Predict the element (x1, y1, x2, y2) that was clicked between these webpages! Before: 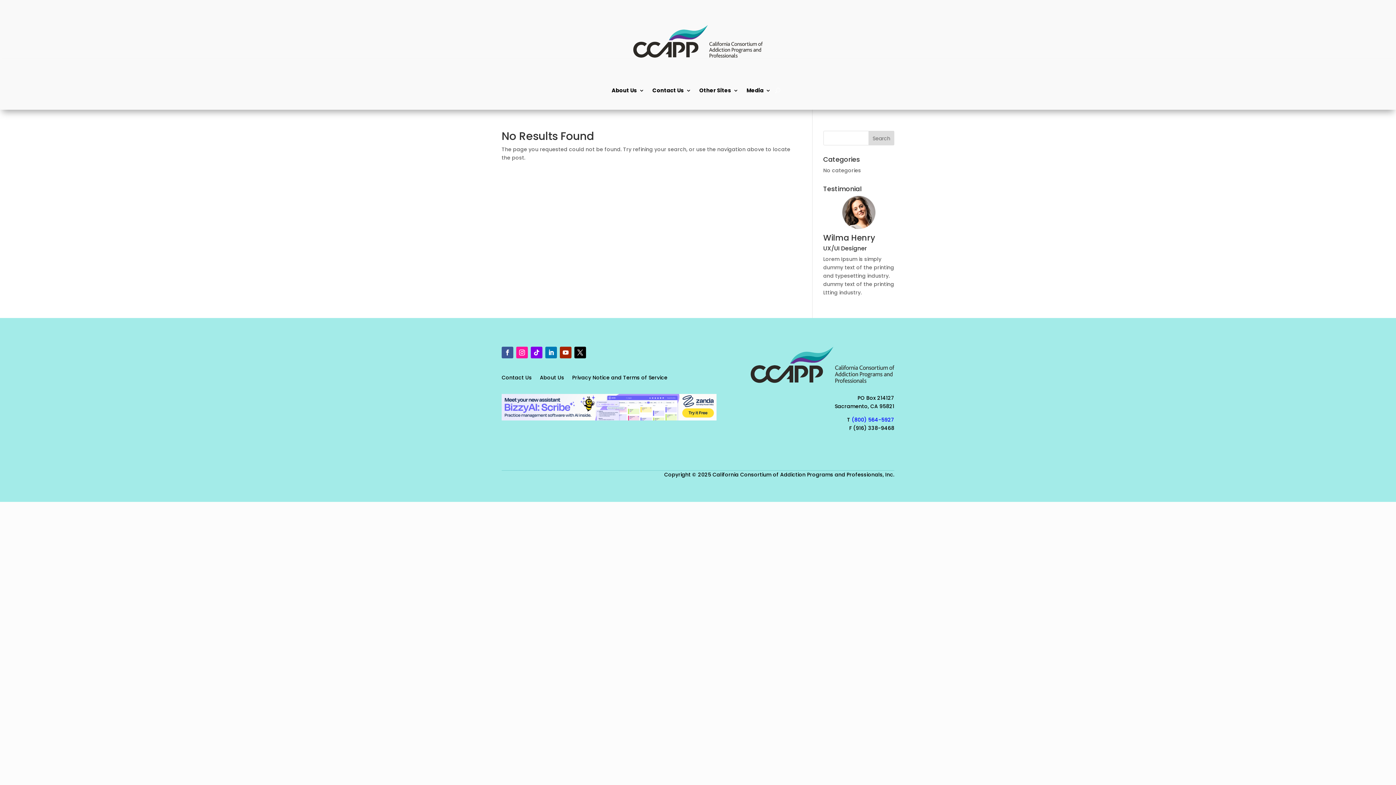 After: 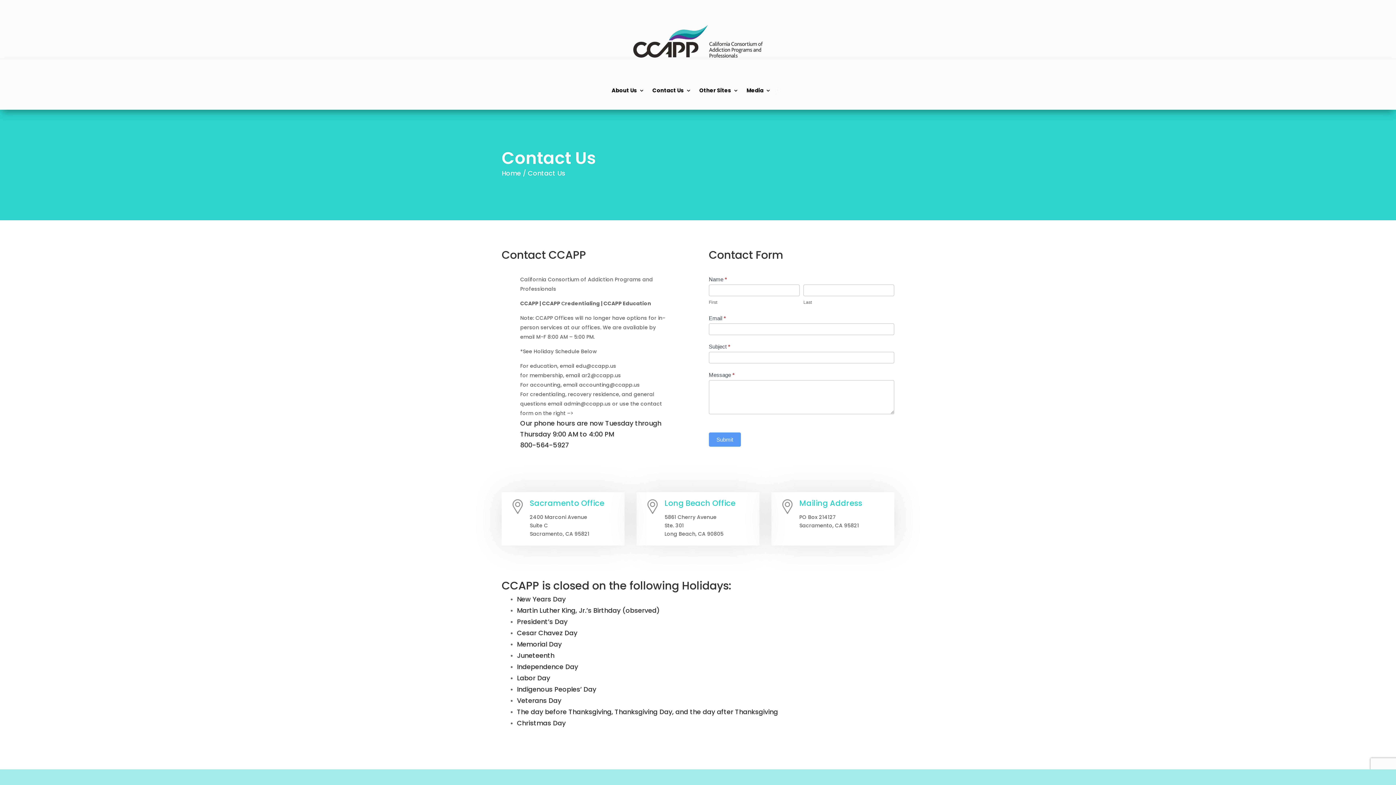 Action: label: Contact Us bbox: (501, 375, 532, 383)